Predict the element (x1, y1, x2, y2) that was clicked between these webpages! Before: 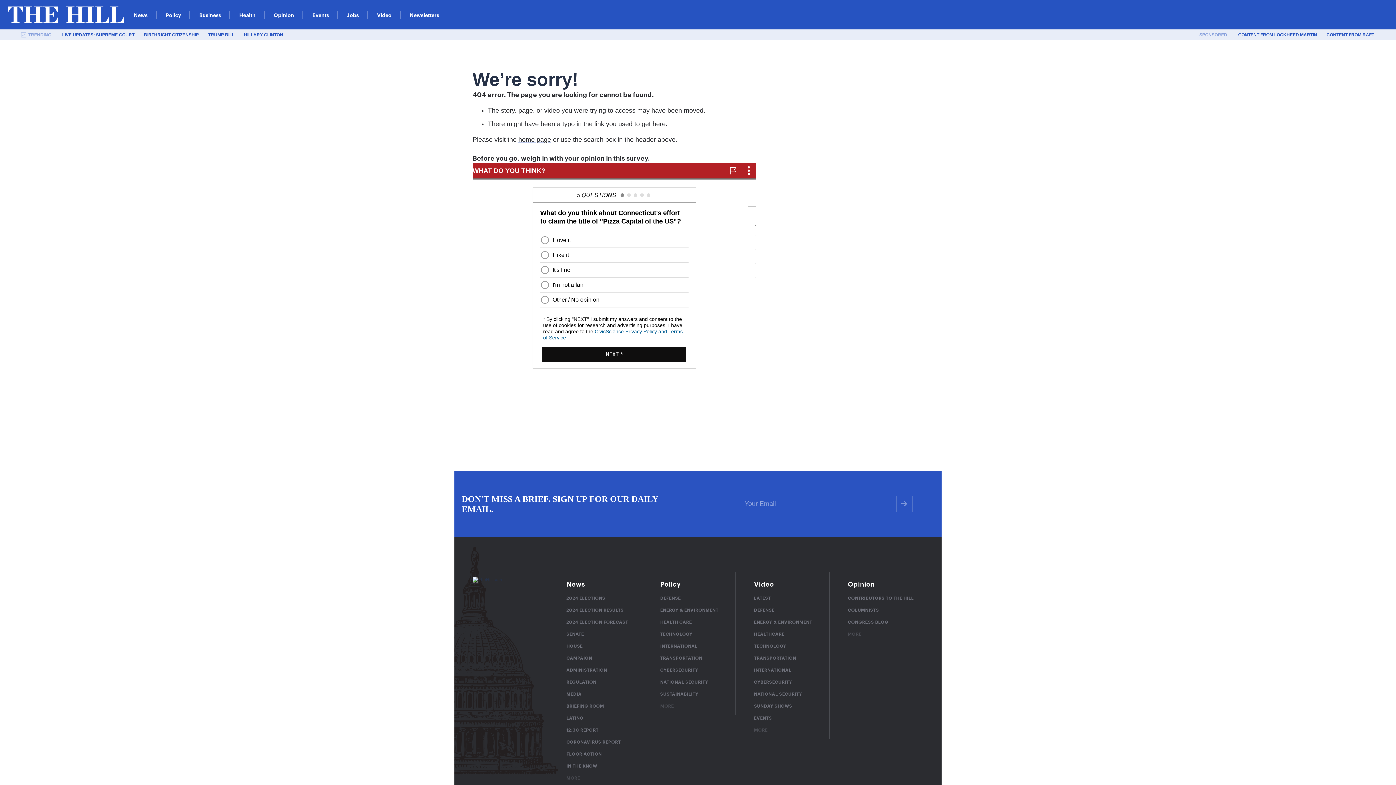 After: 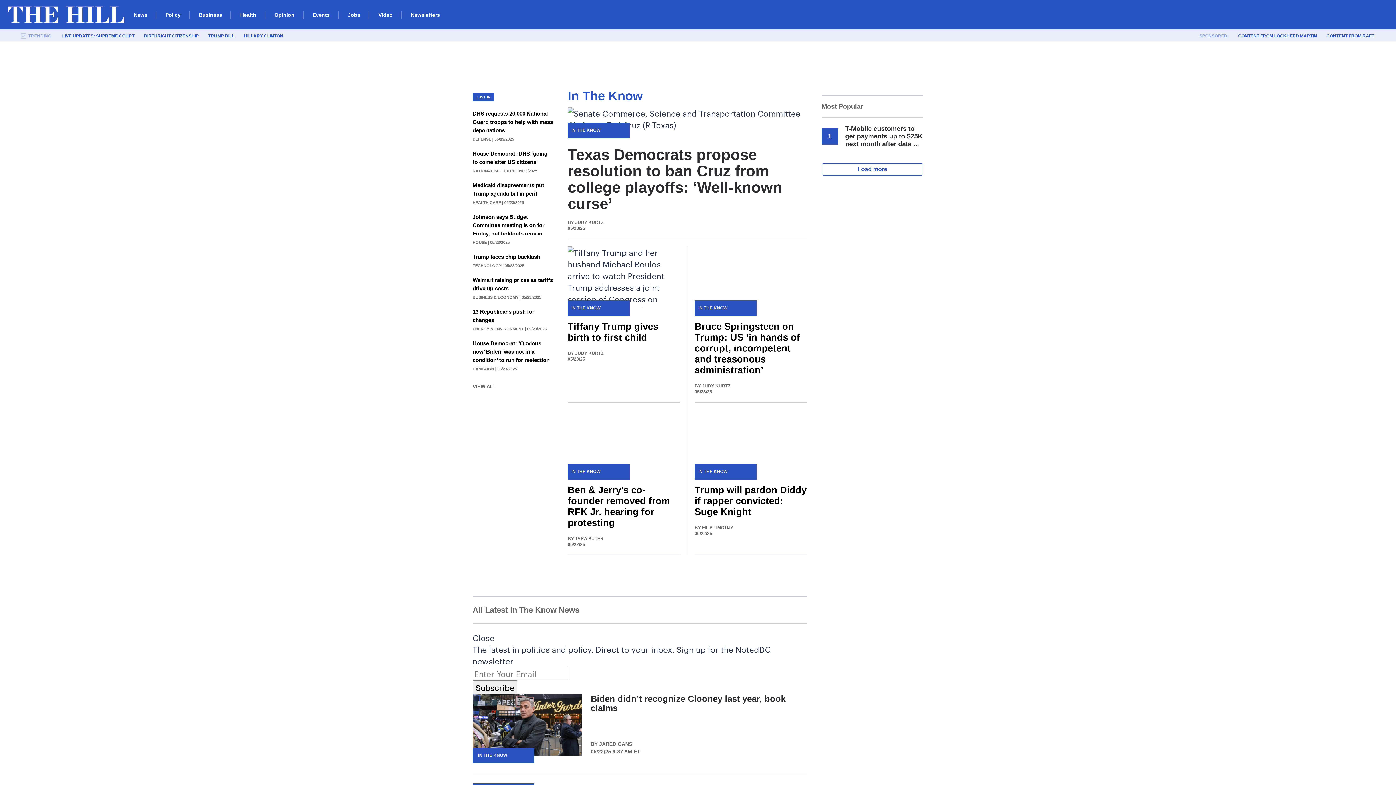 Action: label: MORE bbox: (566, 774, 580, 781)